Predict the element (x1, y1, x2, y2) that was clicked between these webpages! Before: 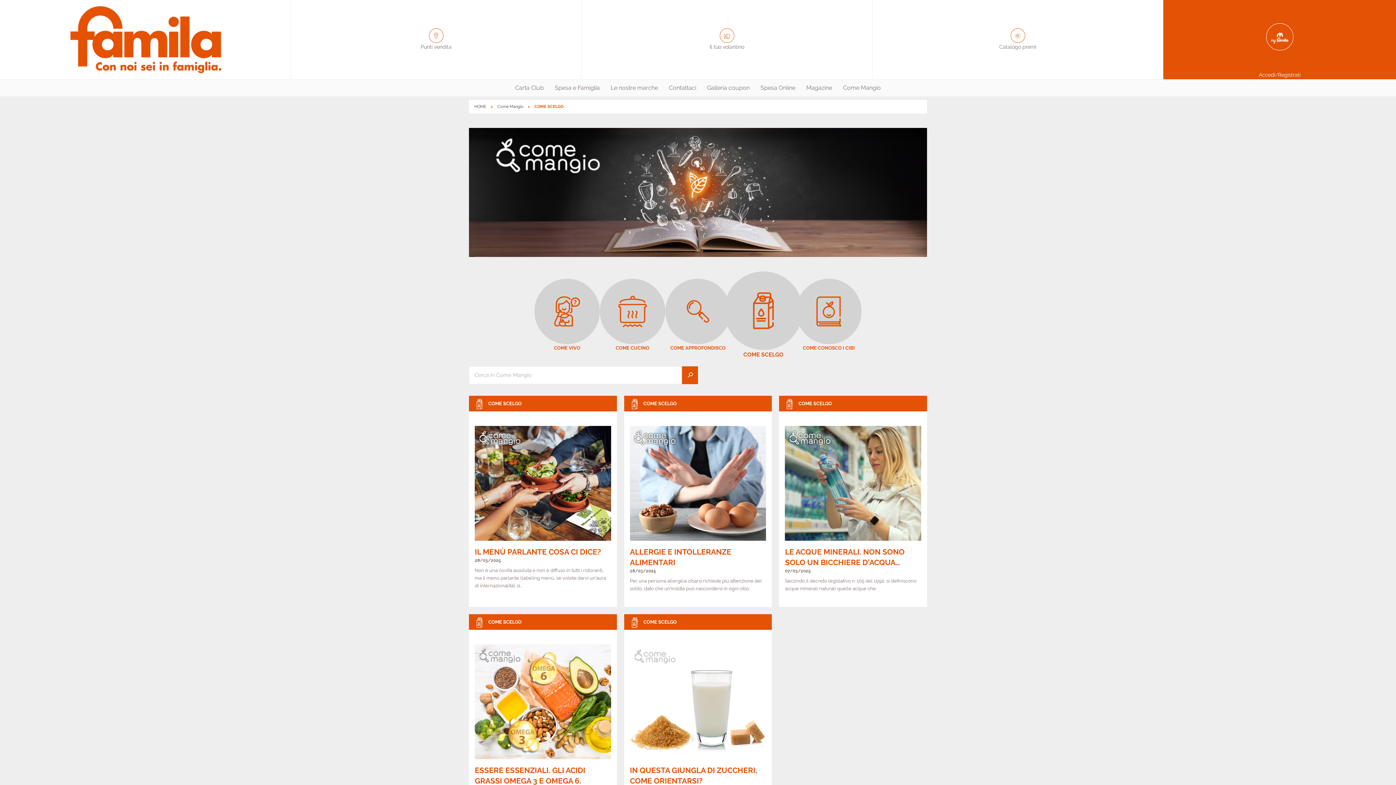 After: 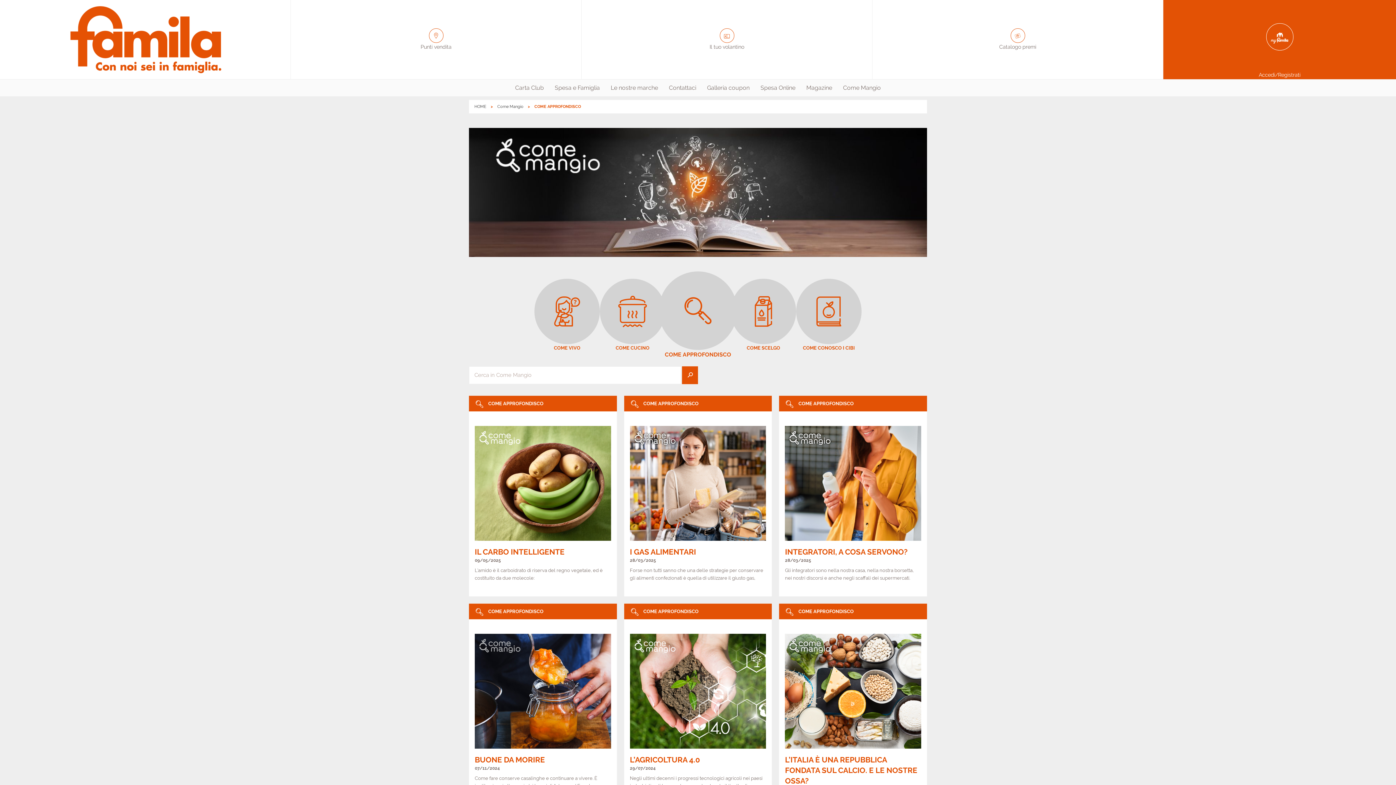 Action: bbox: (665, 278, 730, 351) label: COME APPROFONDISCO